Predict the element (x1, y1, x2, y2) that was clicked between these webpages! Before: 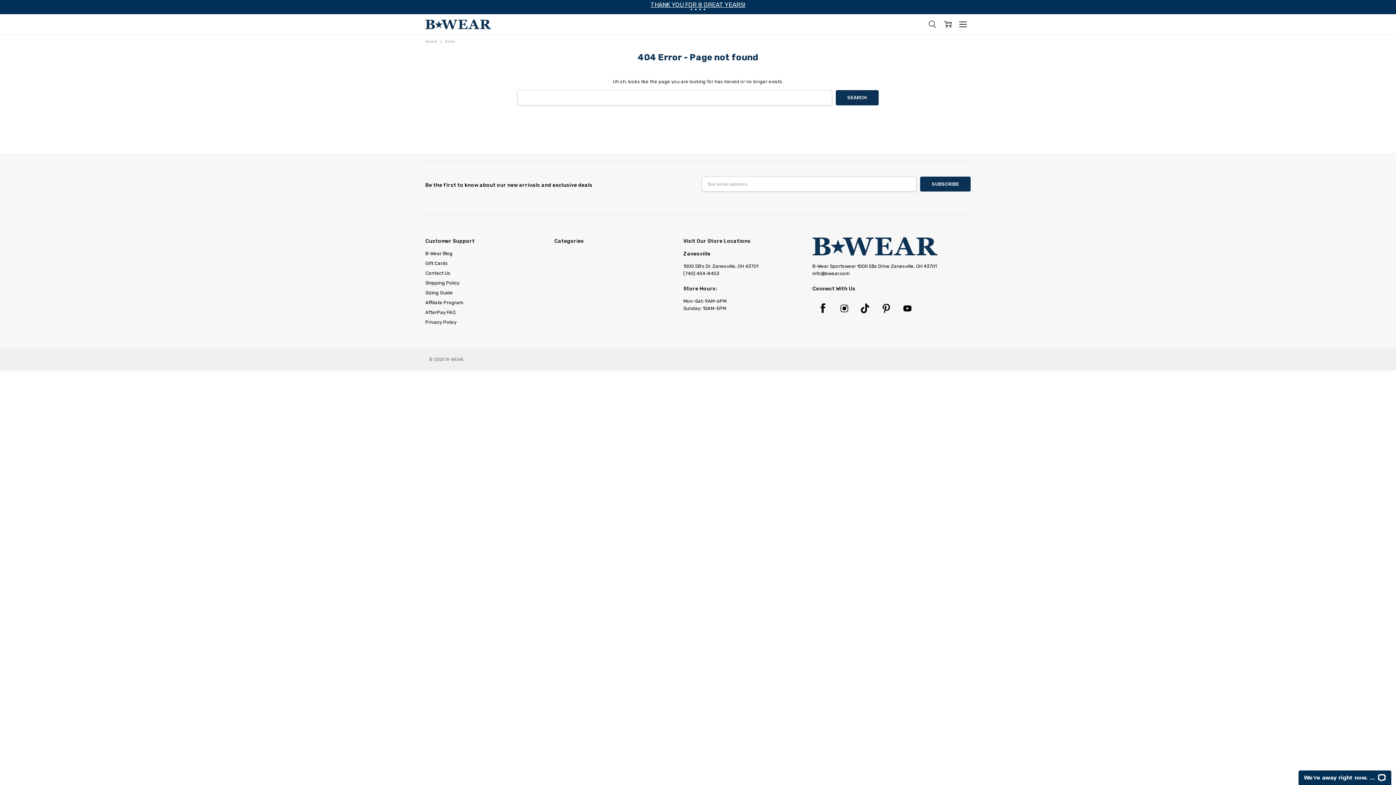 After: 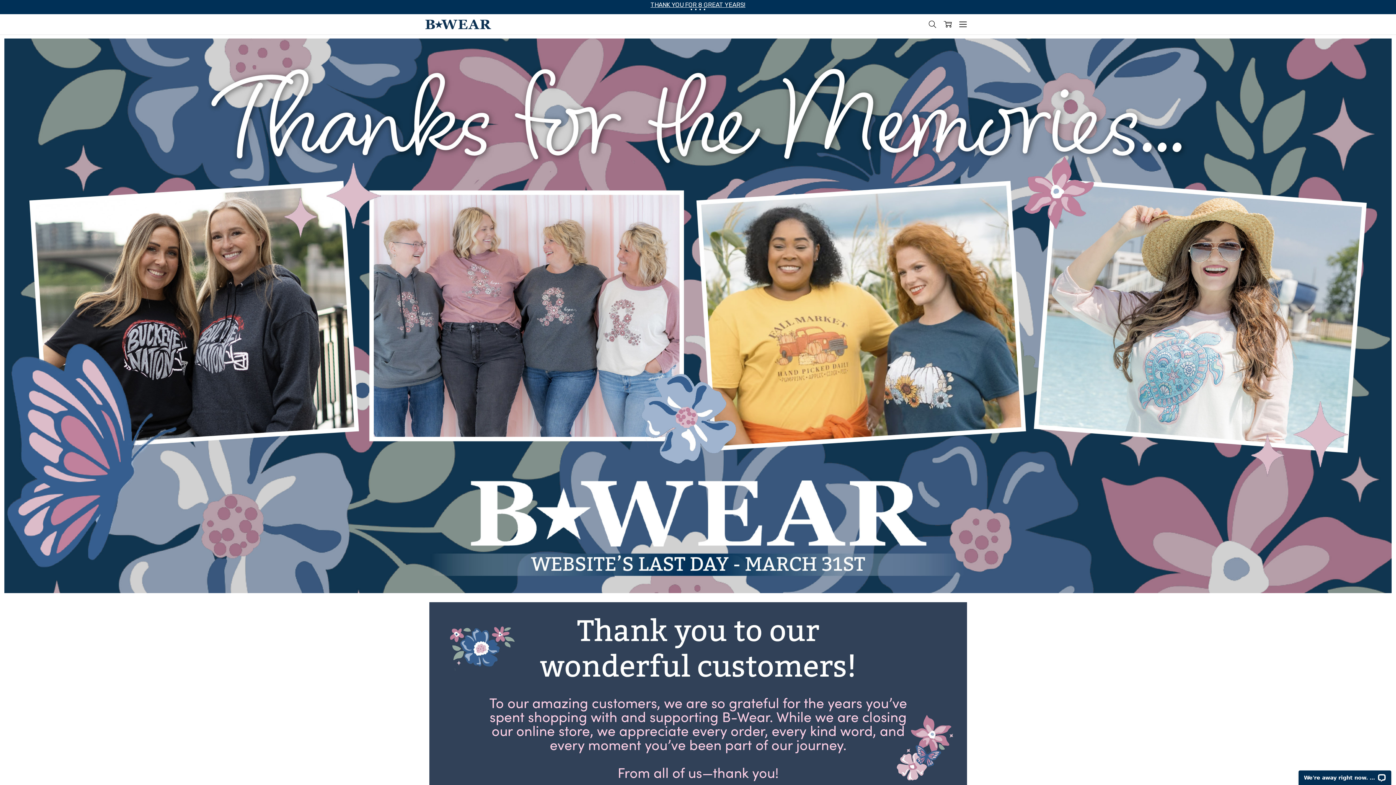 Action: label: Home bbox: (425, 39, 437, 43)